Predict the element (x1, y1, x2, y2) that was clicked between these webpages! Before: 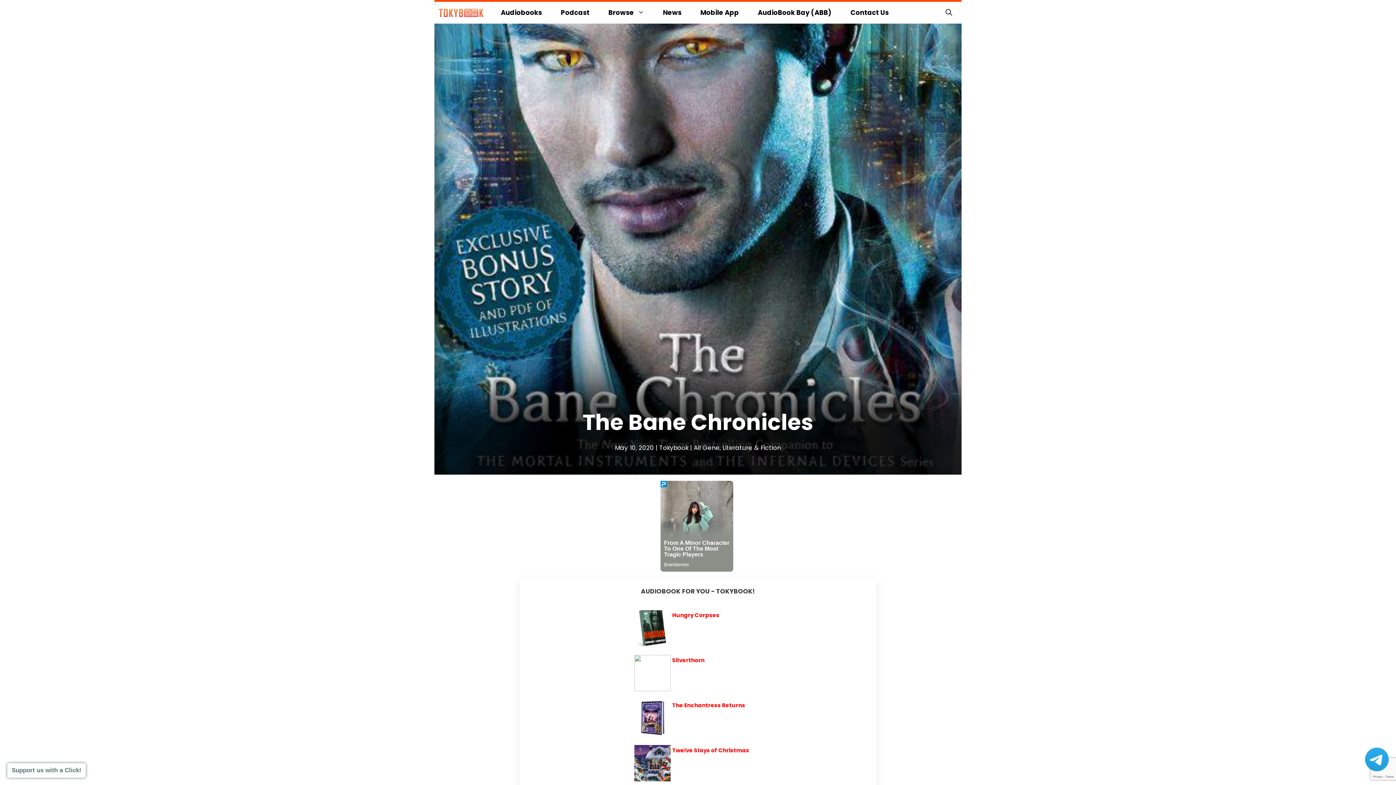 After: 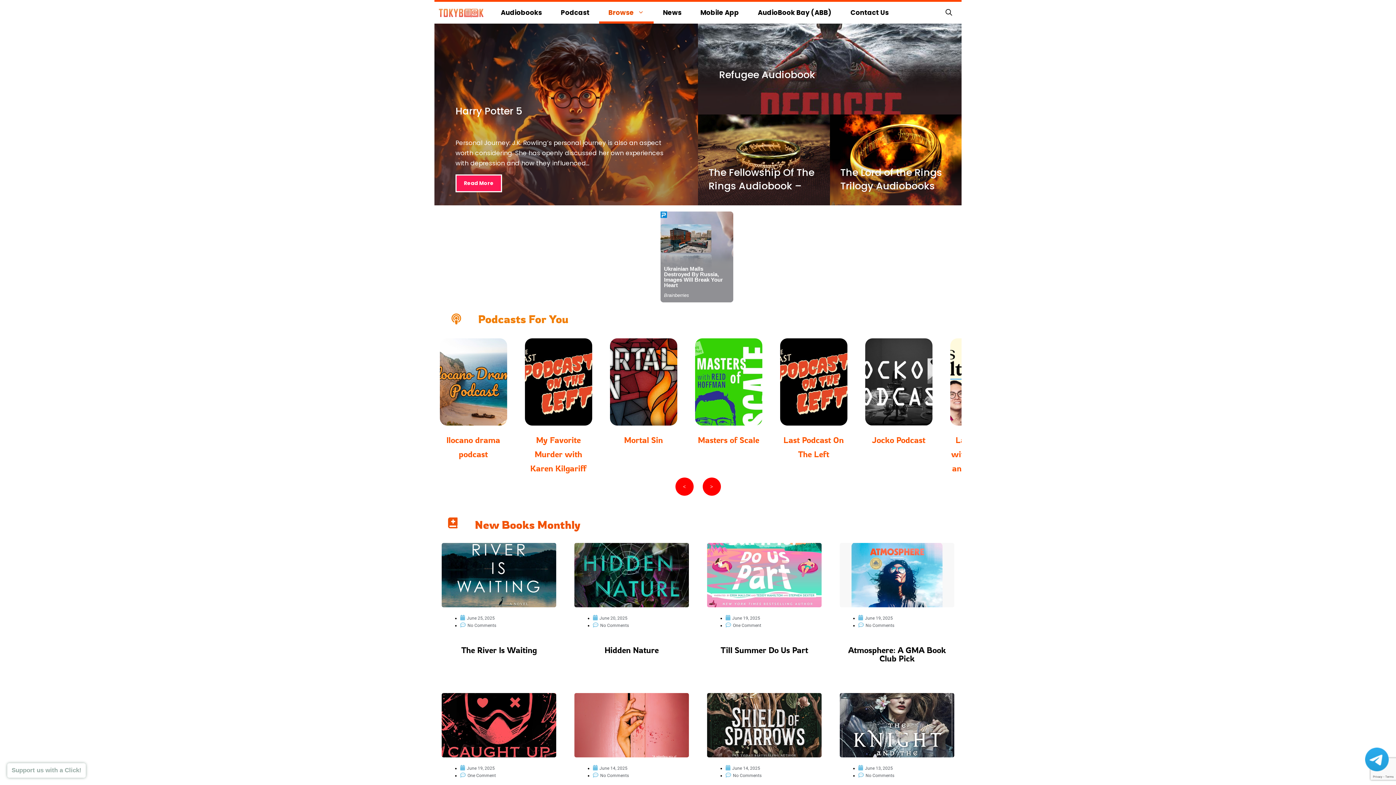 Action: label: Browse bbox: (599, 1, 653, 23)